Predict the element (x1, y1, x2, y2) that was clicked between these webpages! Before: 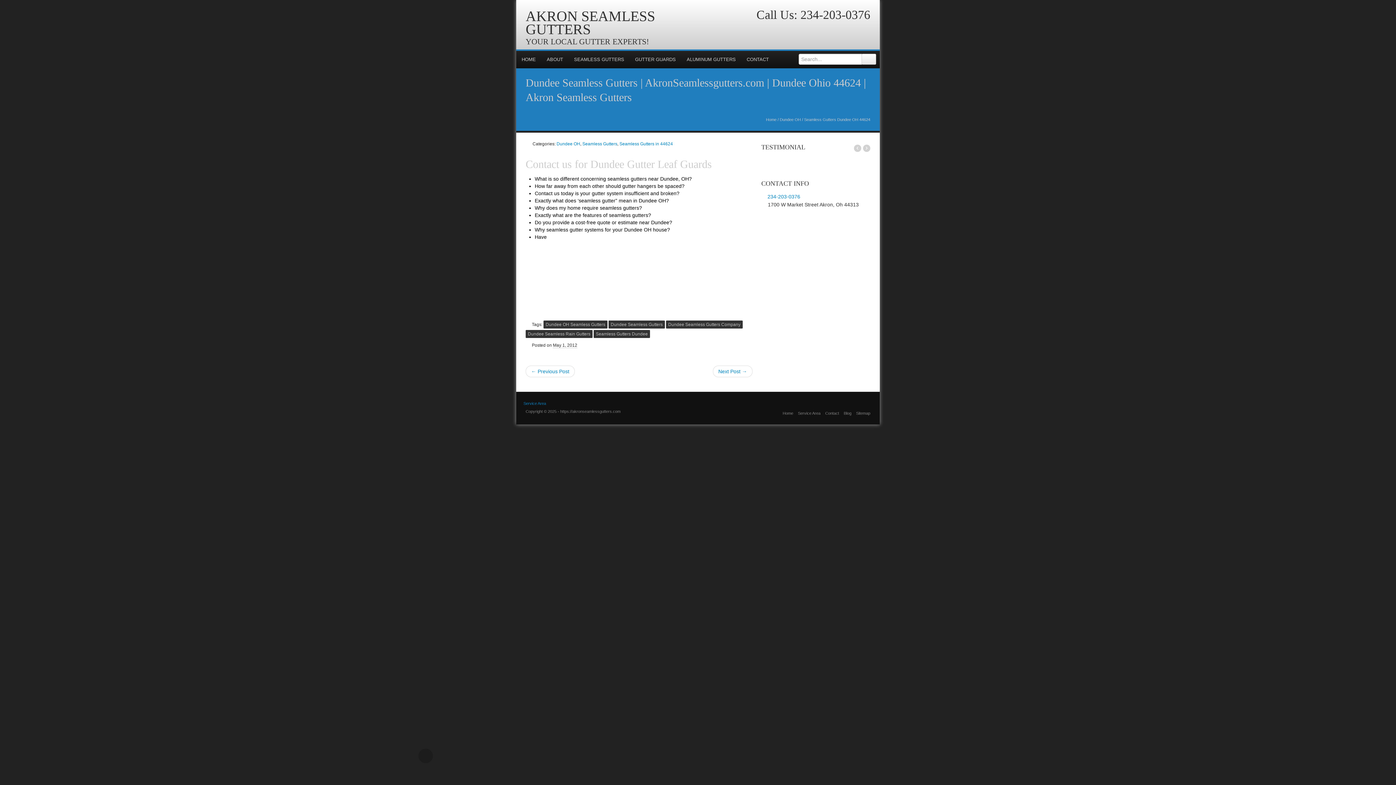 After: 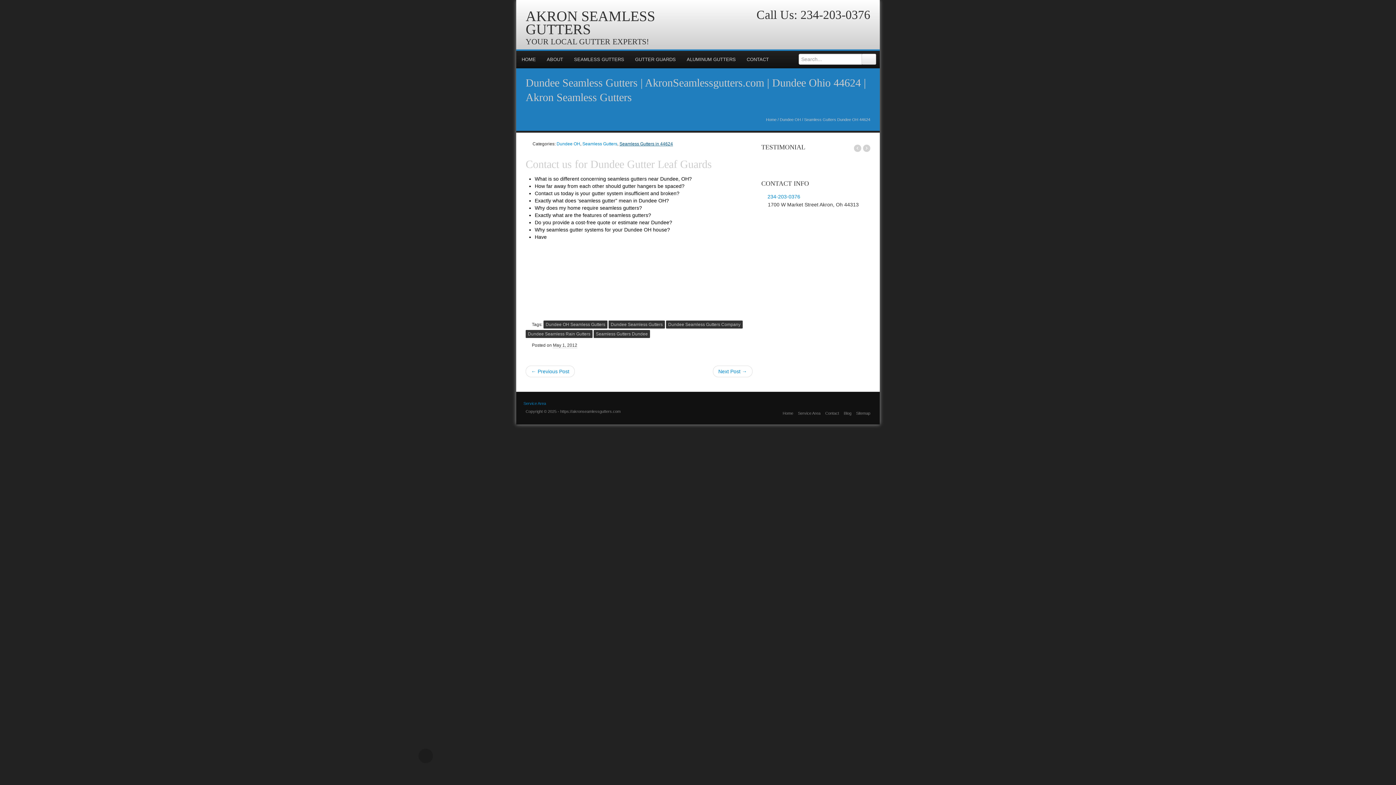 Action: bbox: (619, 141, 673, 146) label: Seamless Gutters in 44624